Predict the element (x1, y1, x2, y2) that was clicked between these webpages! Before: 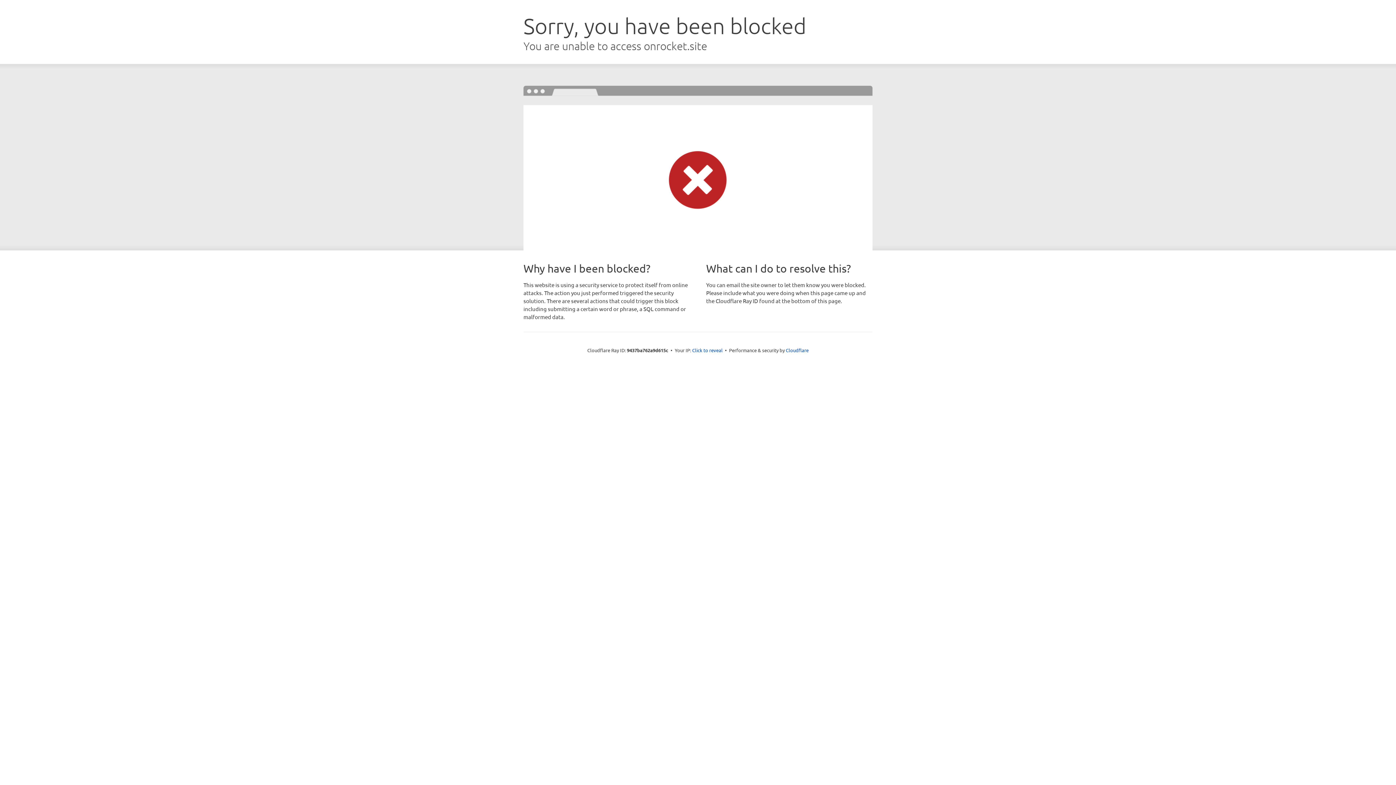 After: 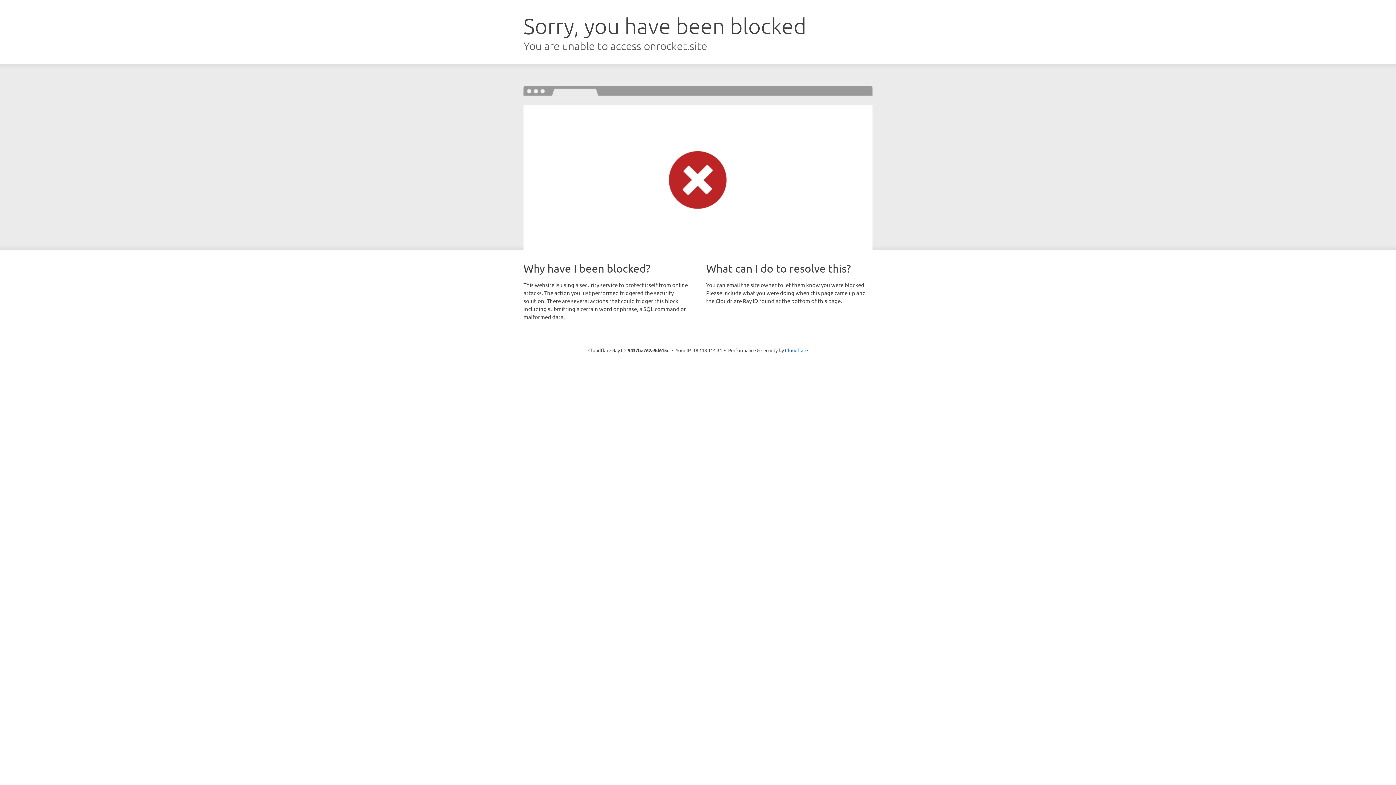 Action: label: Click to reveal bbox: (692, 346, 722, 353)